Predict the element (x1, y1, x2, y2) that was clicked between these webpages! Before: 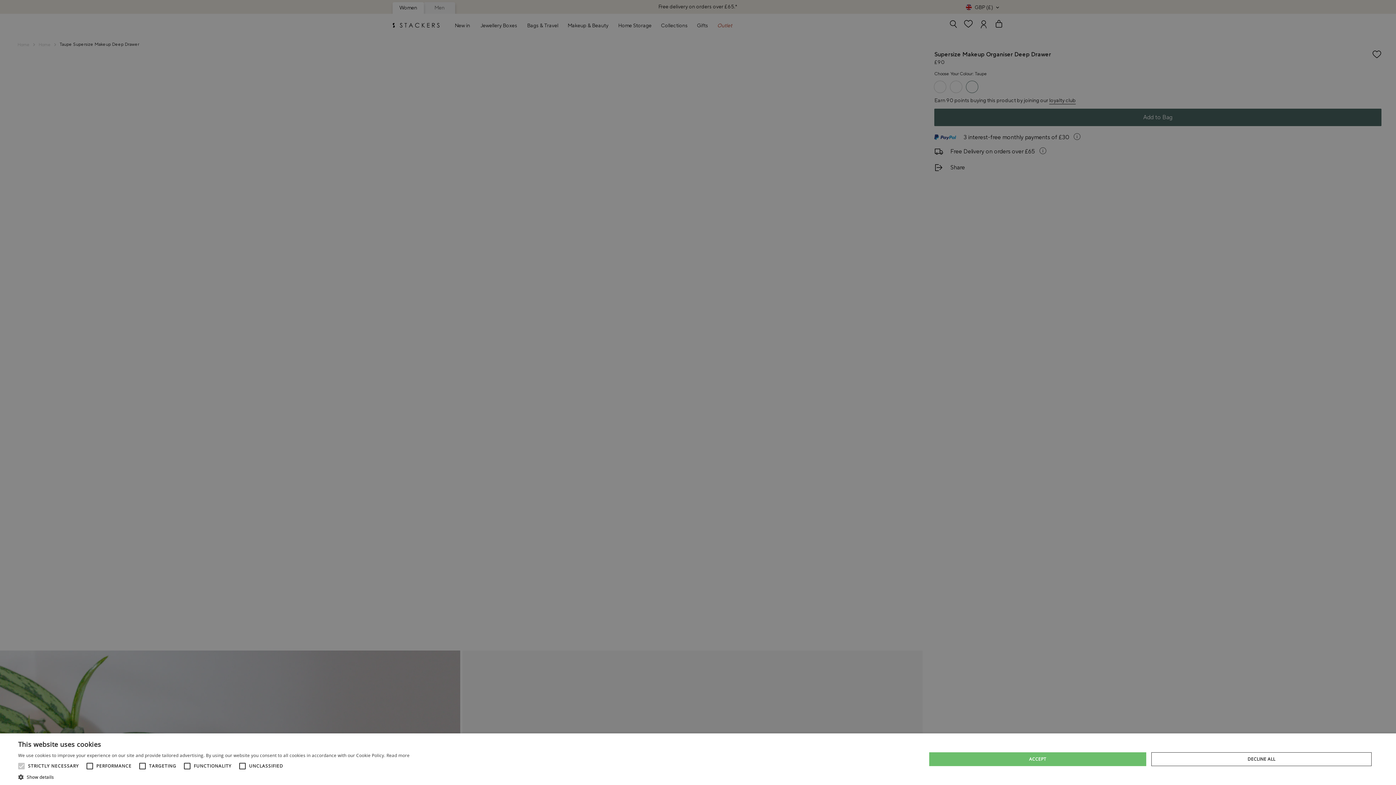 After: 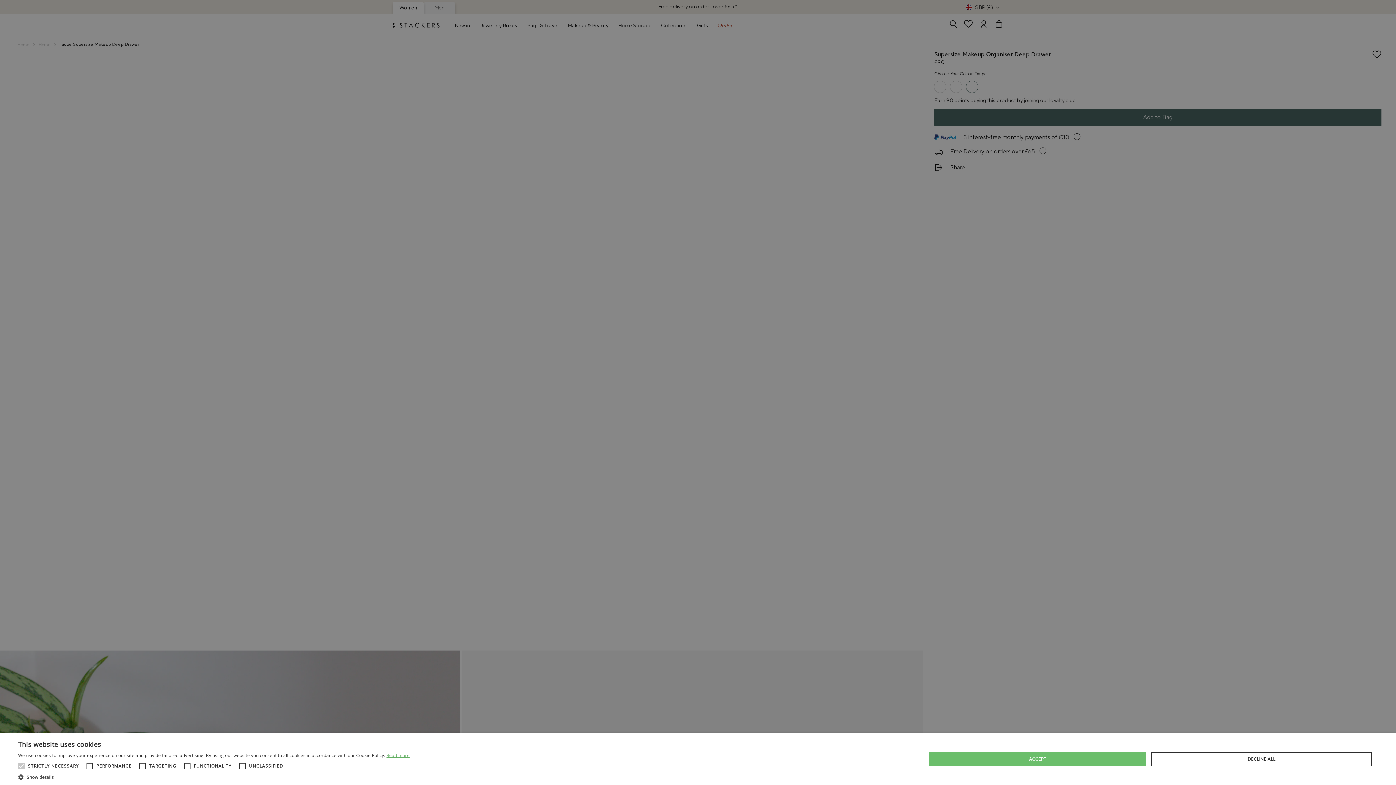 Action: label: Read more, opens a new window bbox: (380, 753, 403, 758)